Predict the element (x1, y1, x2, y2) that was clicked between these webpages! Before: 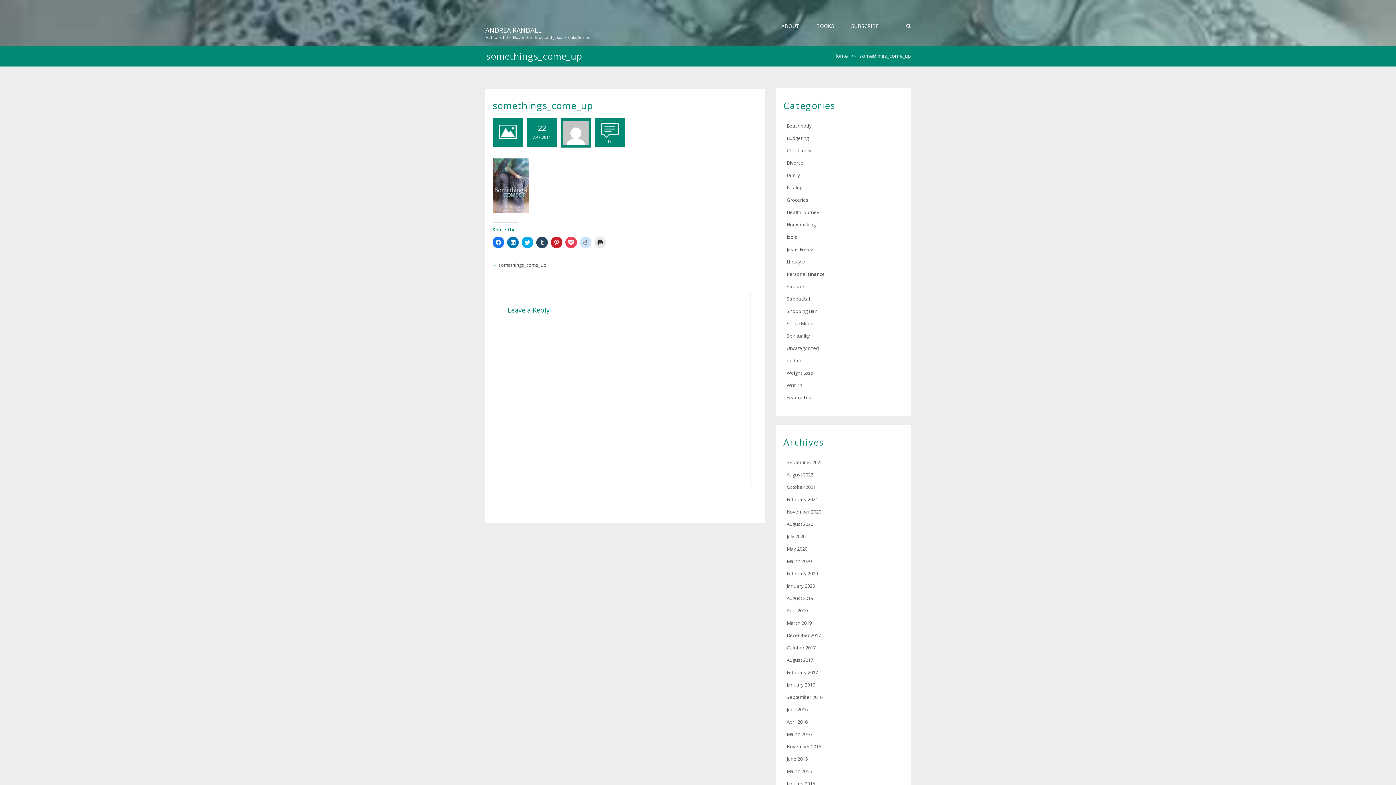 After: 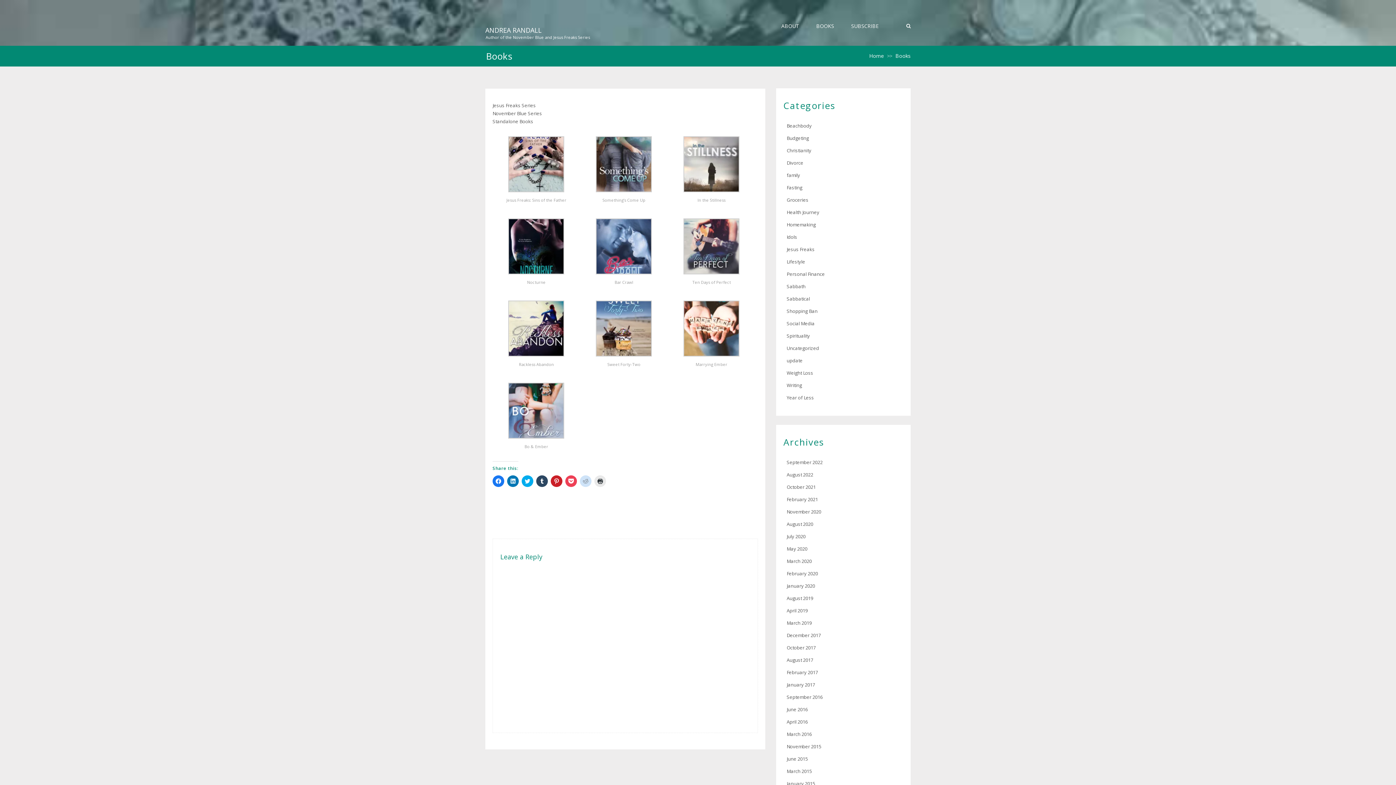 Action: label: BOOKS bbox: (808, 16, 842, 35)